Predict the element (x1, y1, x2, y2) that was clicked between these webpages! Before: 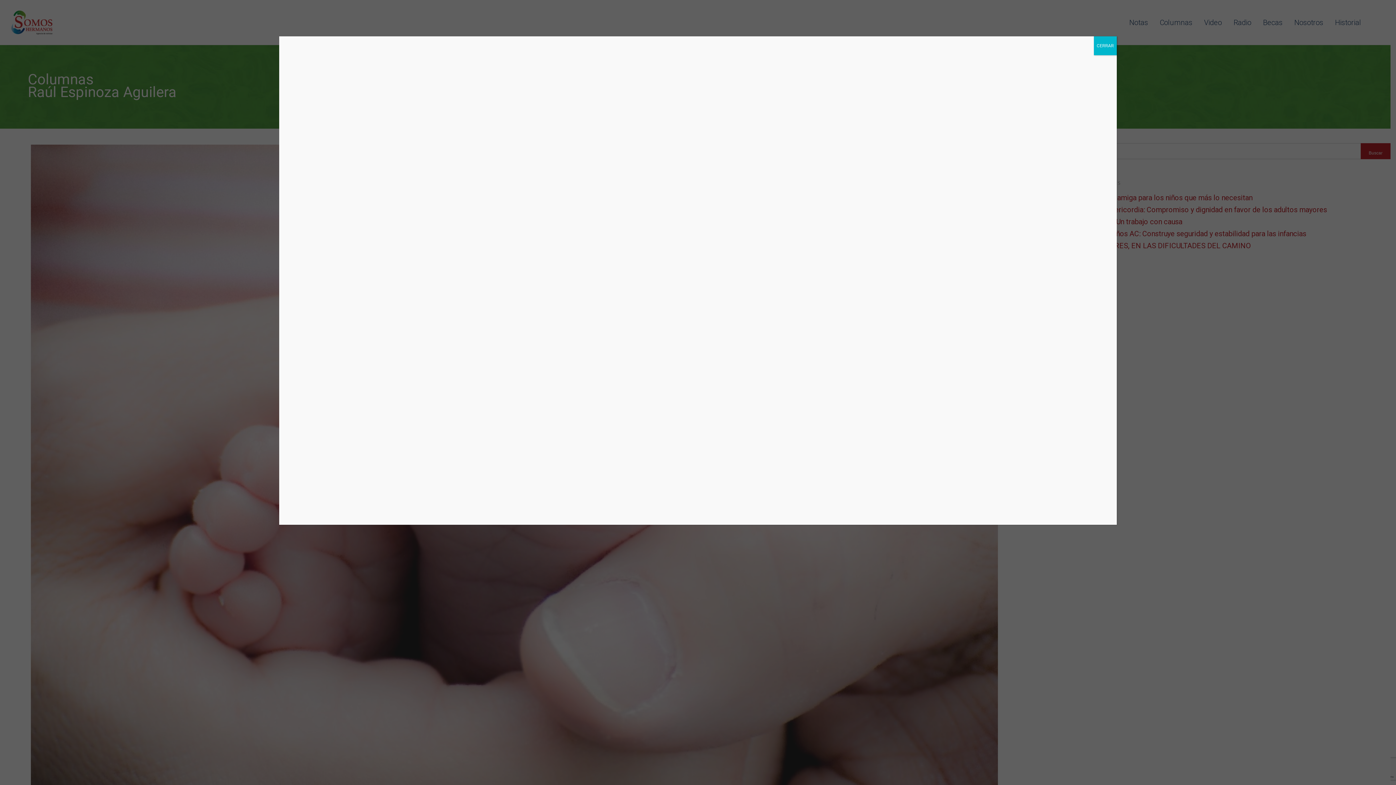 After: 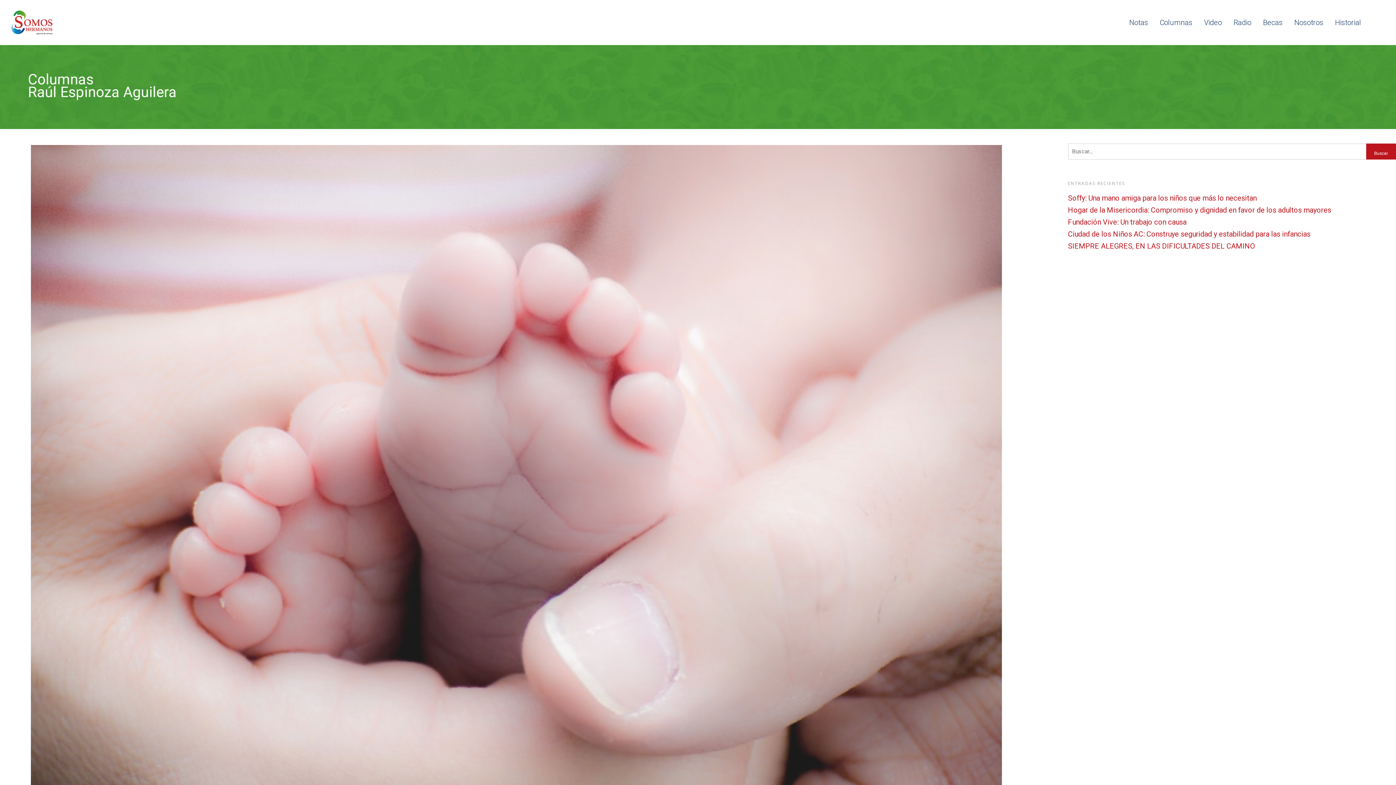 Action: label: Cerrar bbox: (1094, 36, 1117, 55)